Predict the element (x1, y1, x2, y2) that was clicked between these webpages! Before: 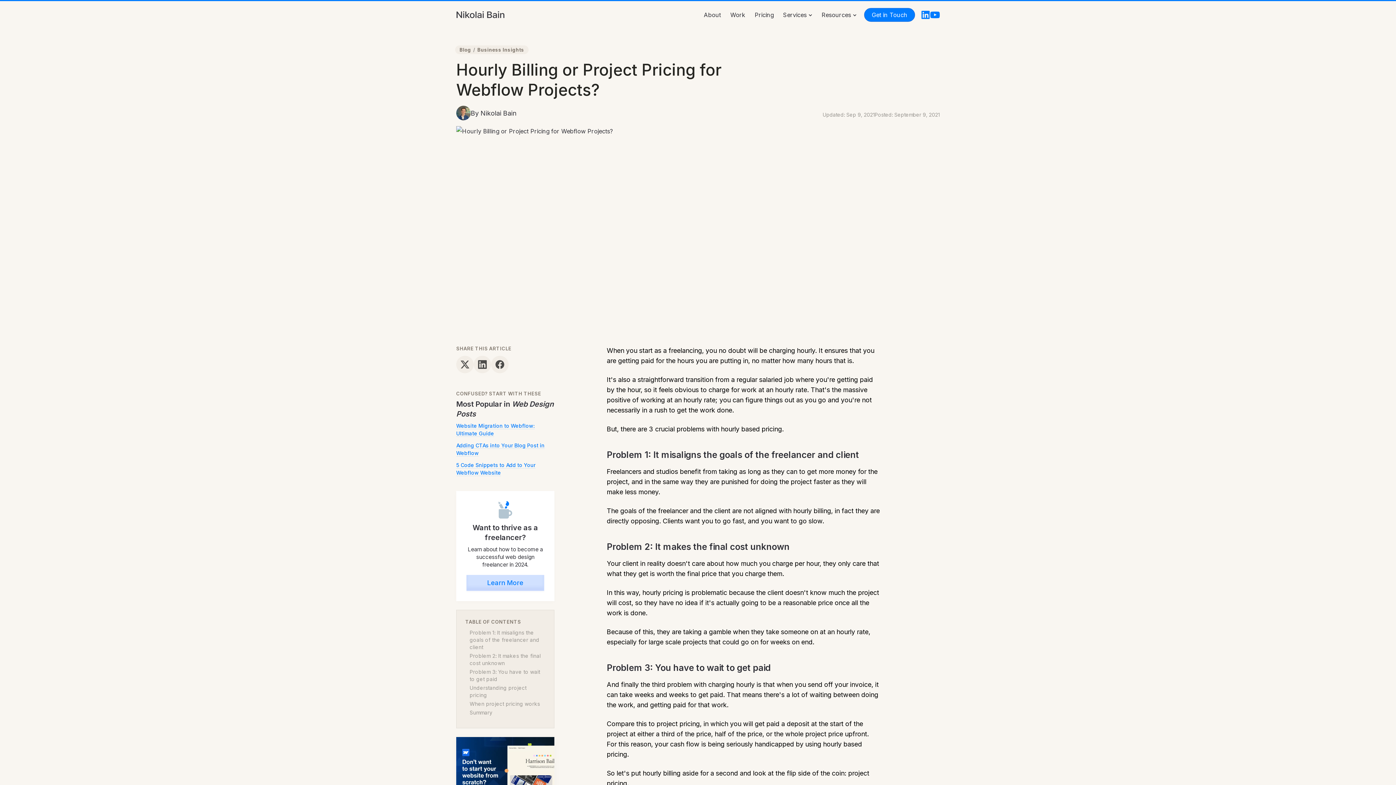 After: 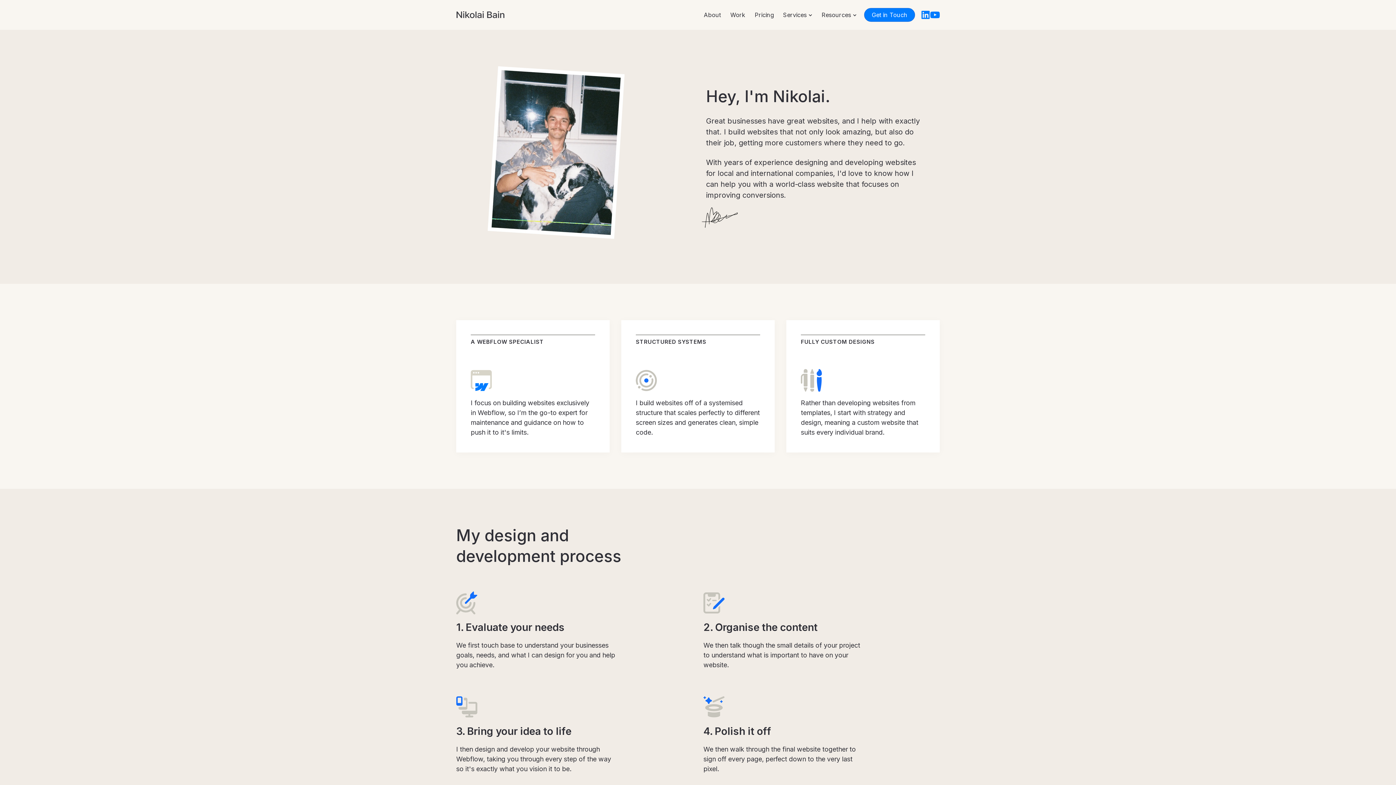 Action: label: About bbox: (702, 9, 722, 20)